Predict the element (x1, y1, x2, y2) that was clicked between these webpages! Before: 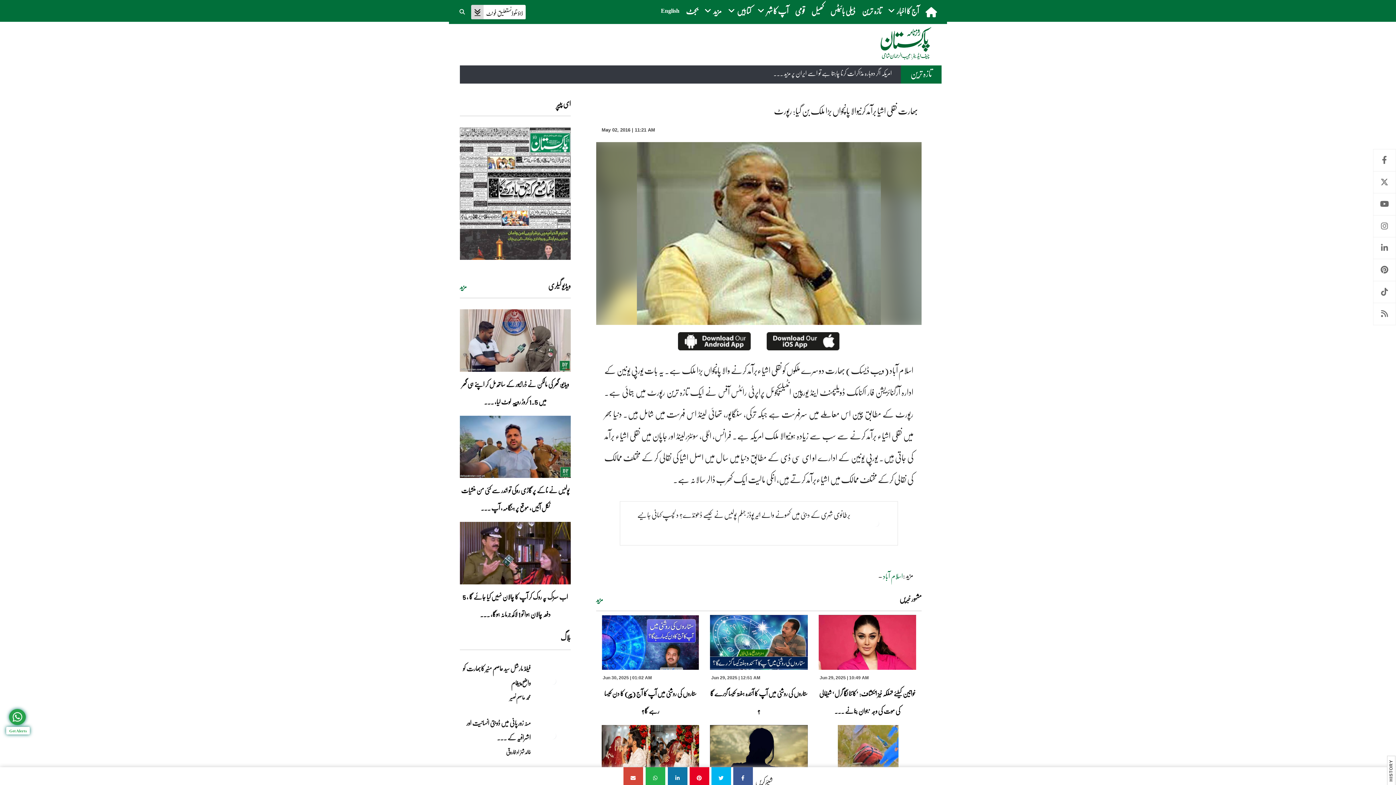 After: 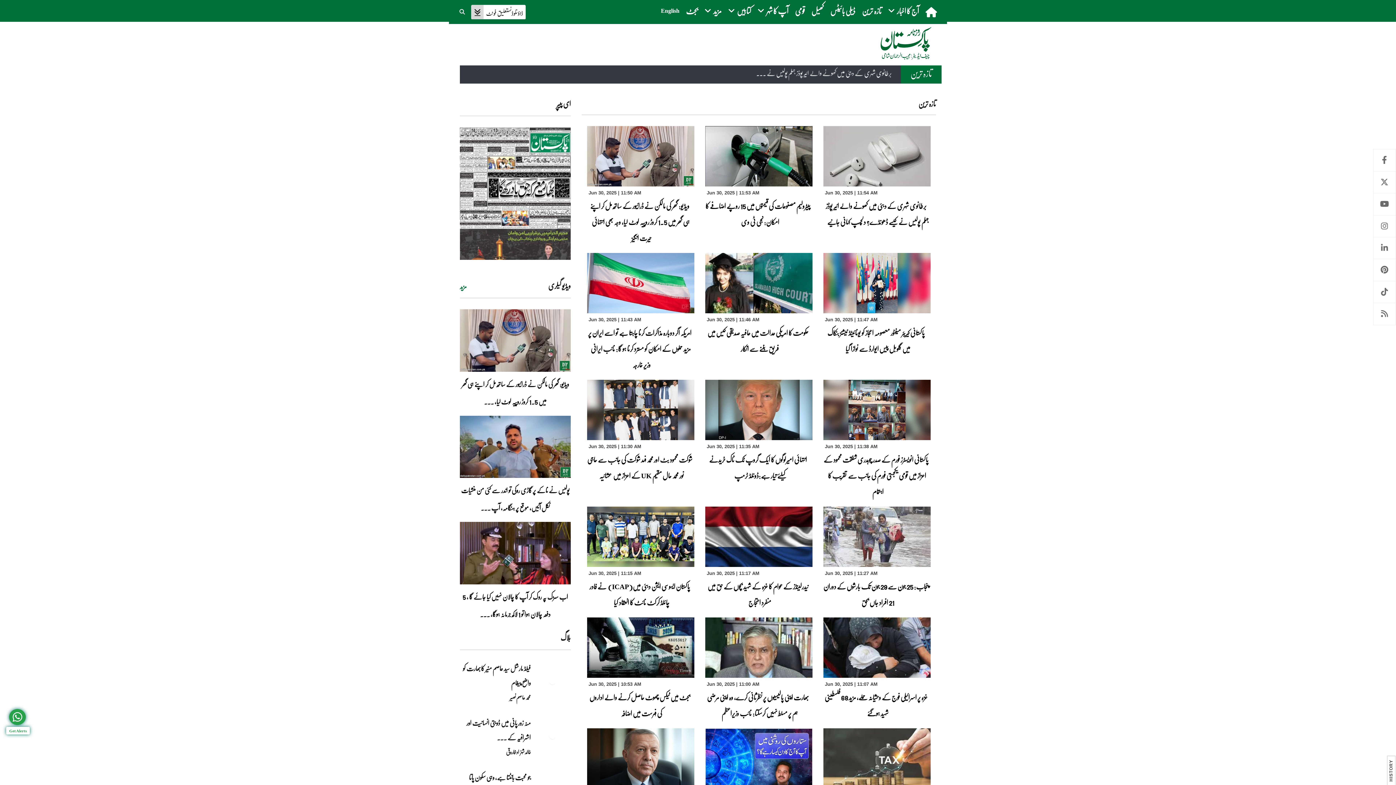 Action: label: تازہ ترین bbox: (858, 0, 885, 21)